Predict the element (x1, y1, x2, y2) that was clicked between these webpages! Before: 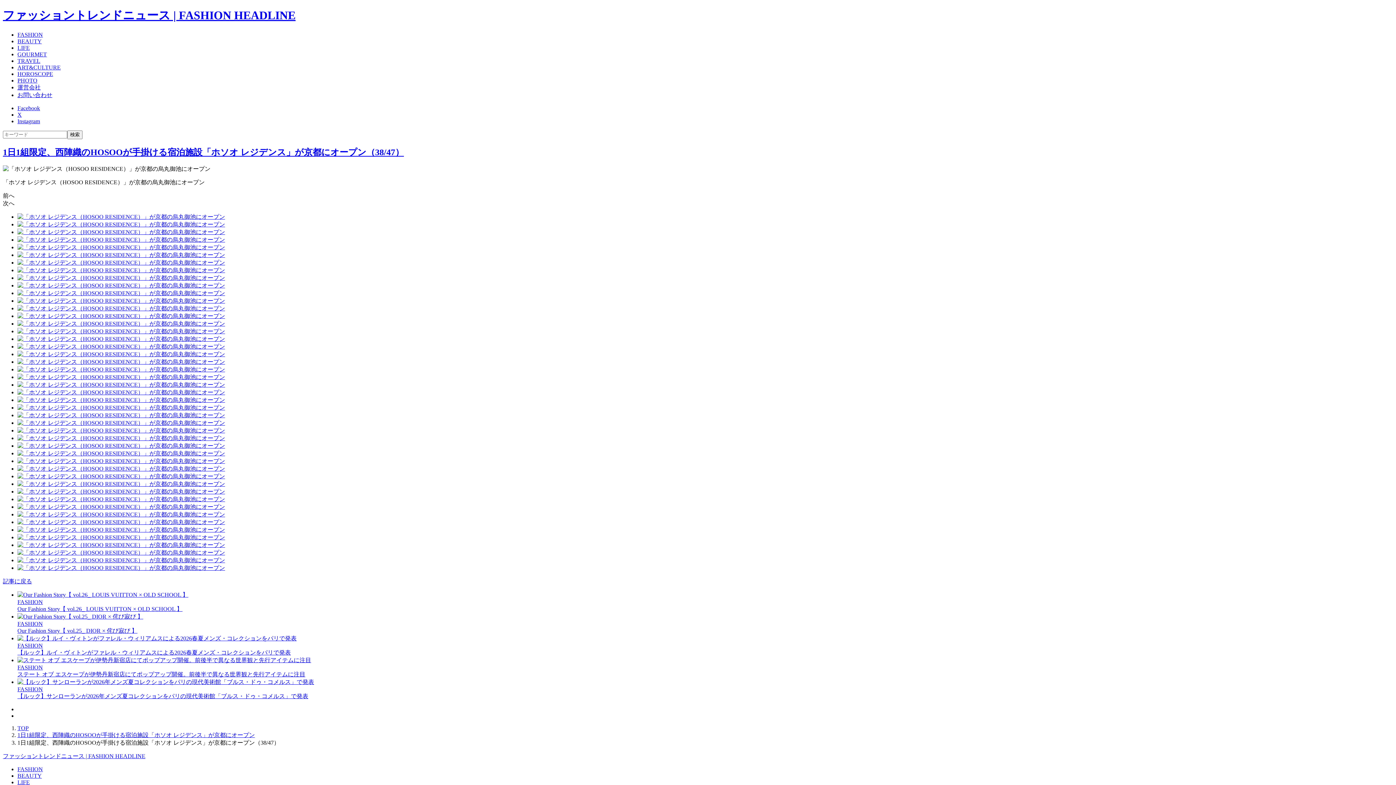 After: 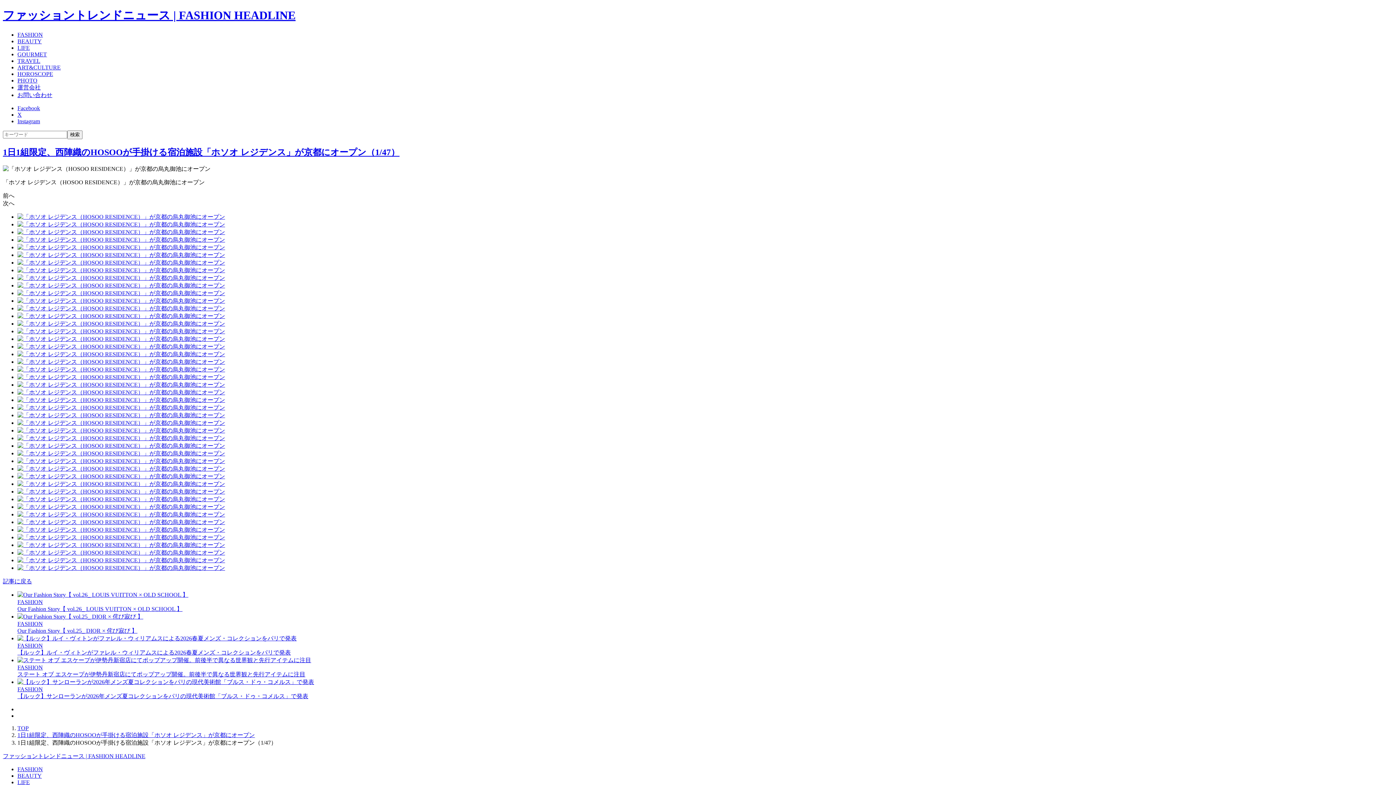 Action: bbox: (17, 213, 1393, 220)